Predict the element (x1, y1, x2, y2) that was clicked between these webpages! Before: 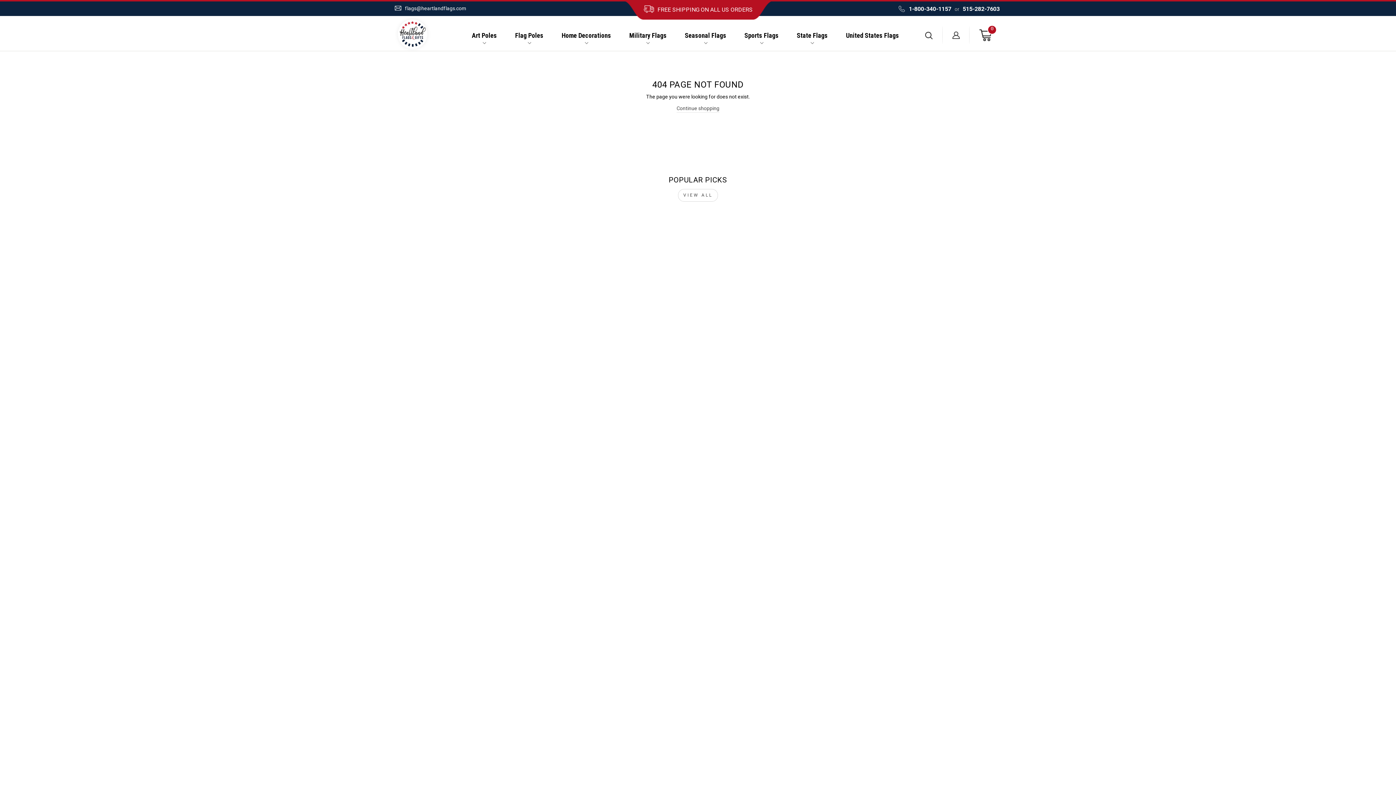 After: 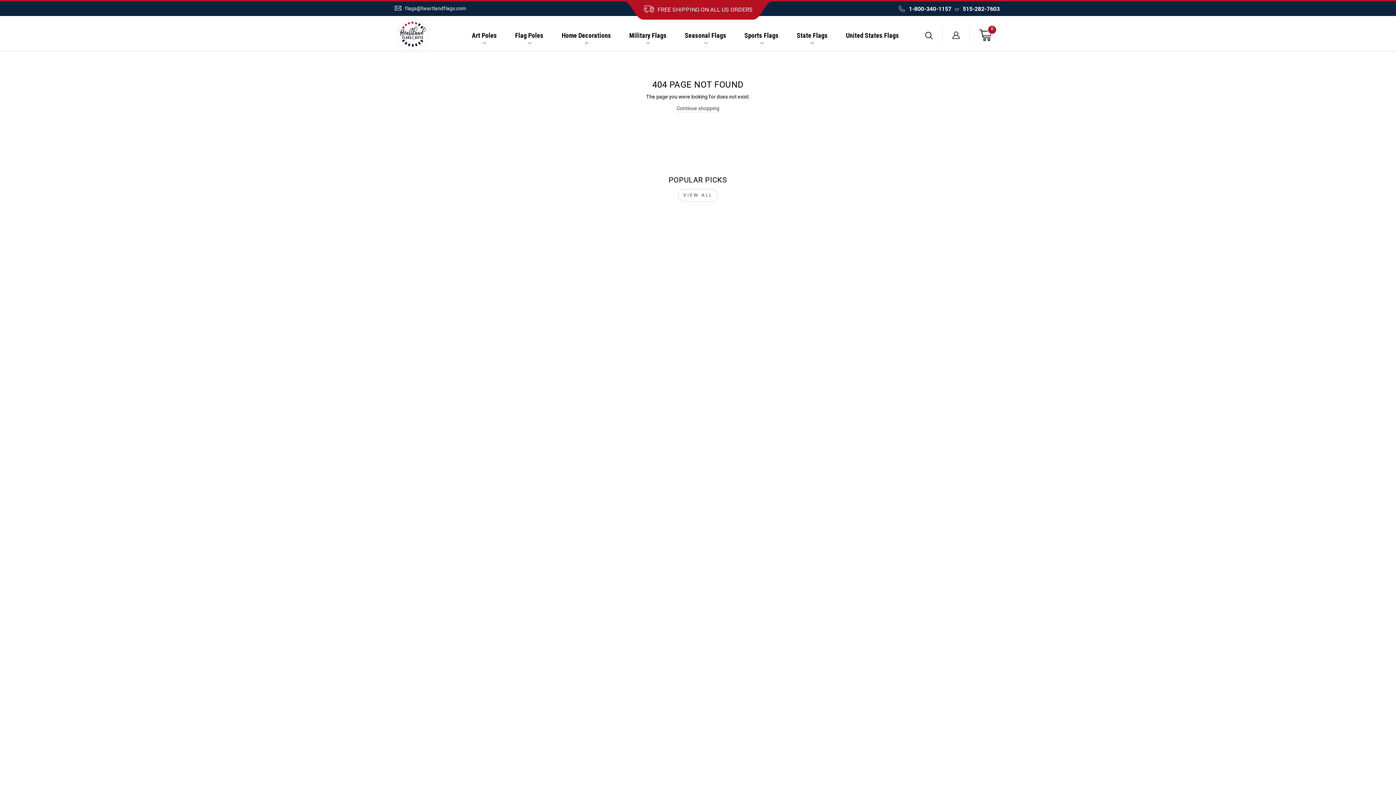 Action: label: 515-282-7603 bbox: (960, 5, 1000, 12)